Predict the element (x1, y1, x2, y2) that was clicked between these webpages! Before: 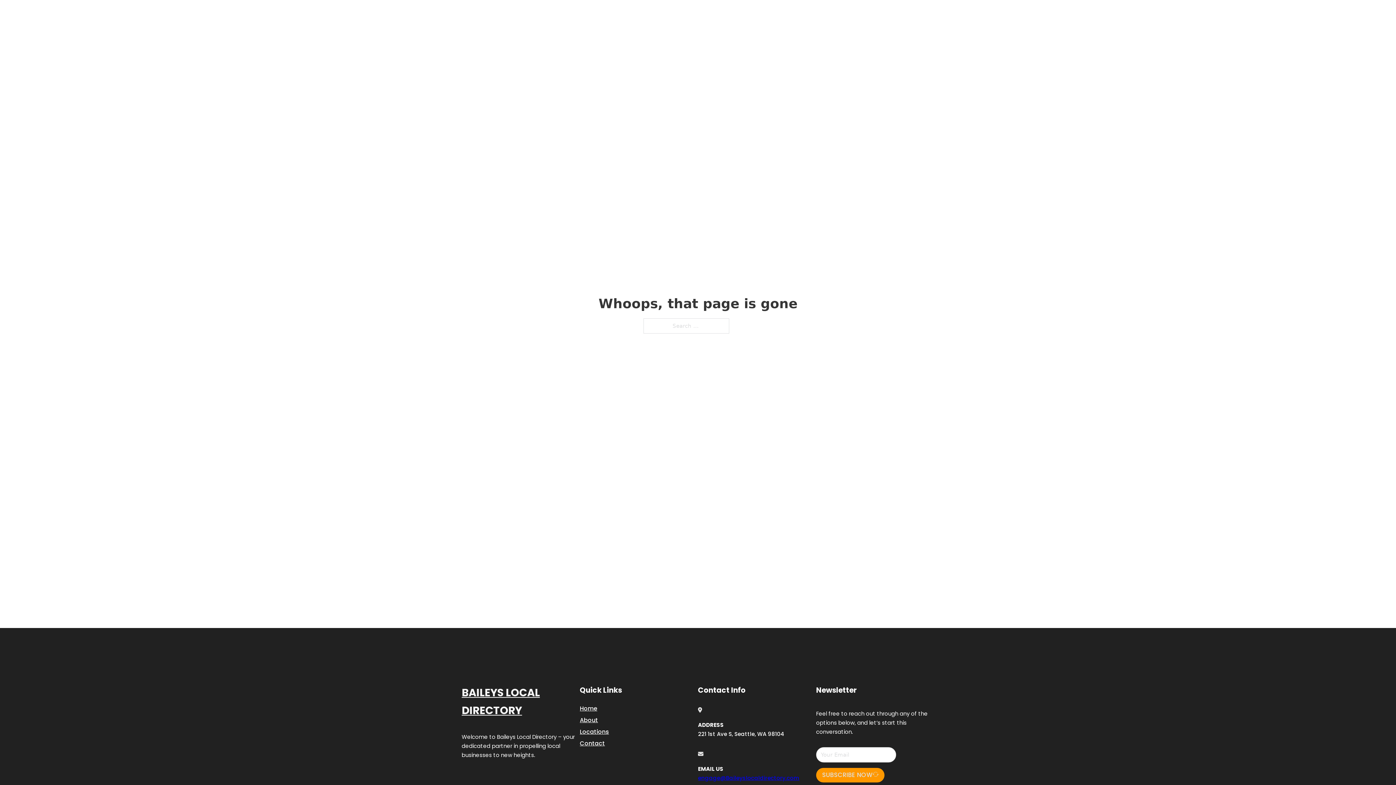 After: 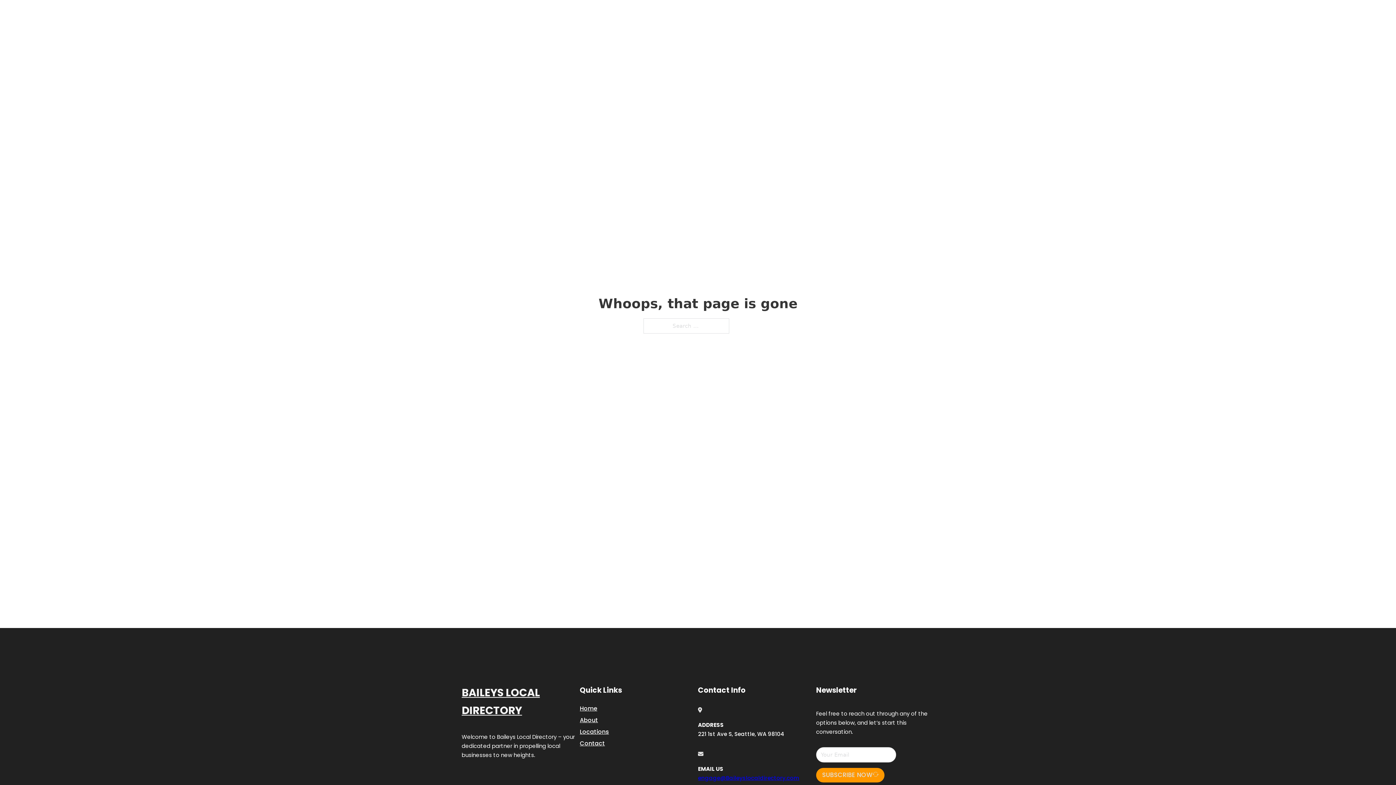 Action: bbox: (698, 774, 799, 782) label: engage@Baileyslocaldirectory.com